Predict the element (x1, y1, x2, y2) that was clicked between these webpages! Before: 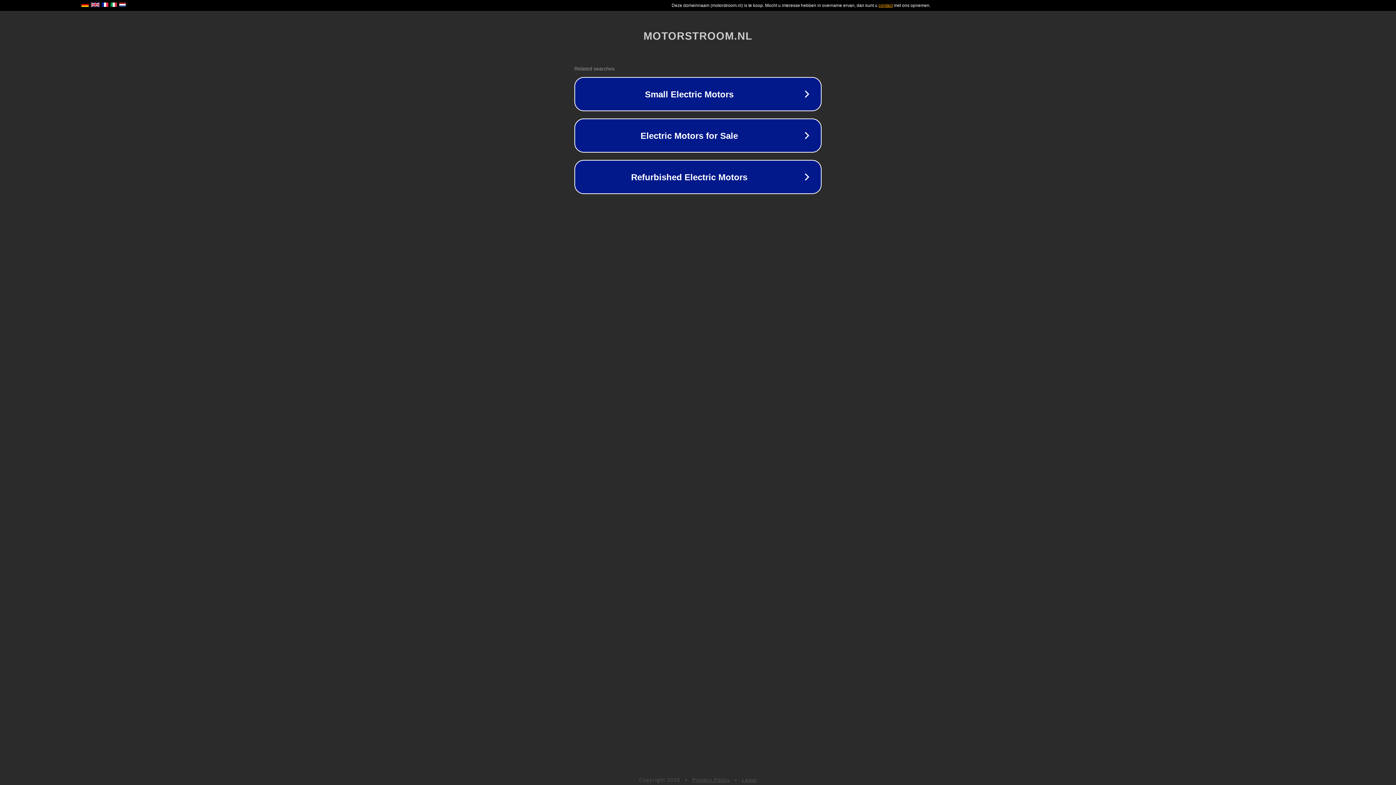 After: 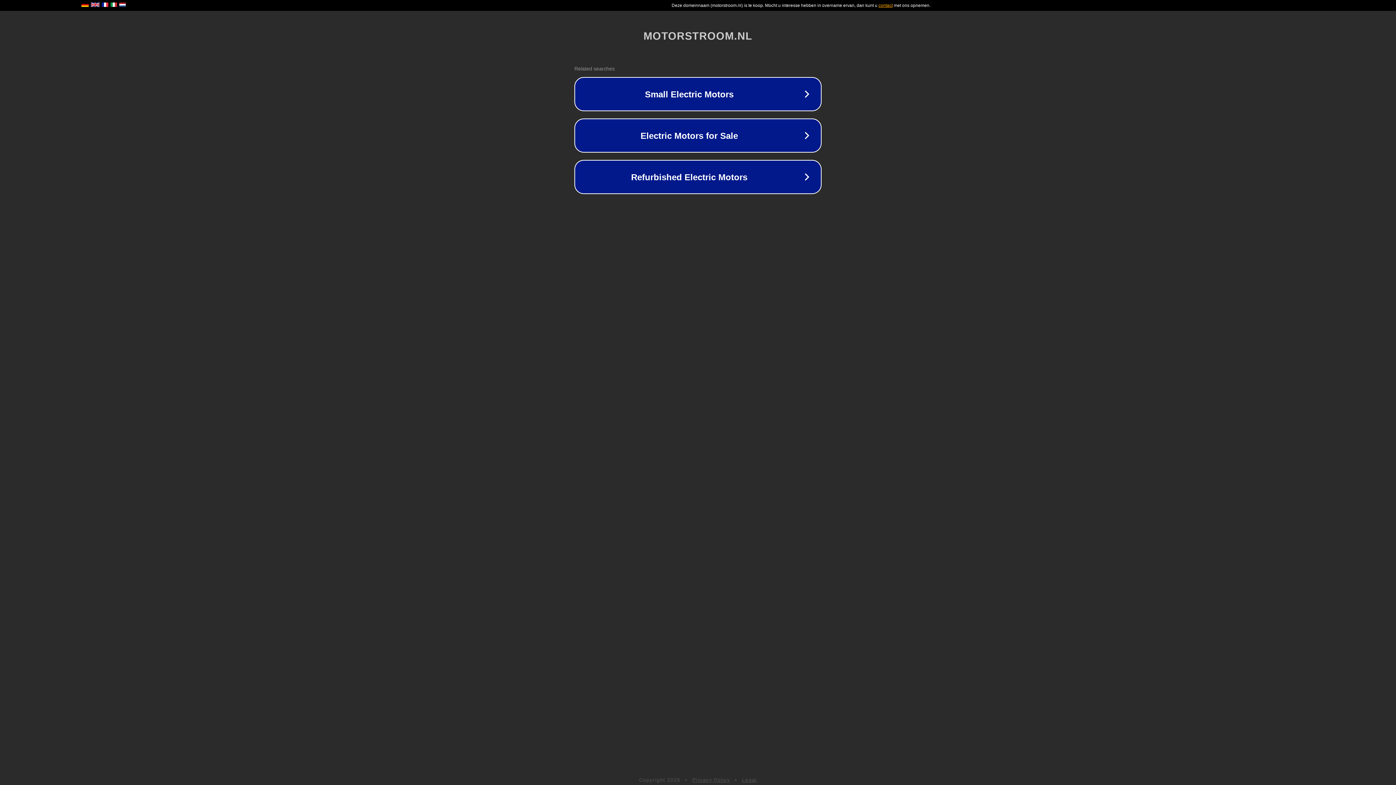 Action: label: Legal bbox: (742, 777, 757, 783)